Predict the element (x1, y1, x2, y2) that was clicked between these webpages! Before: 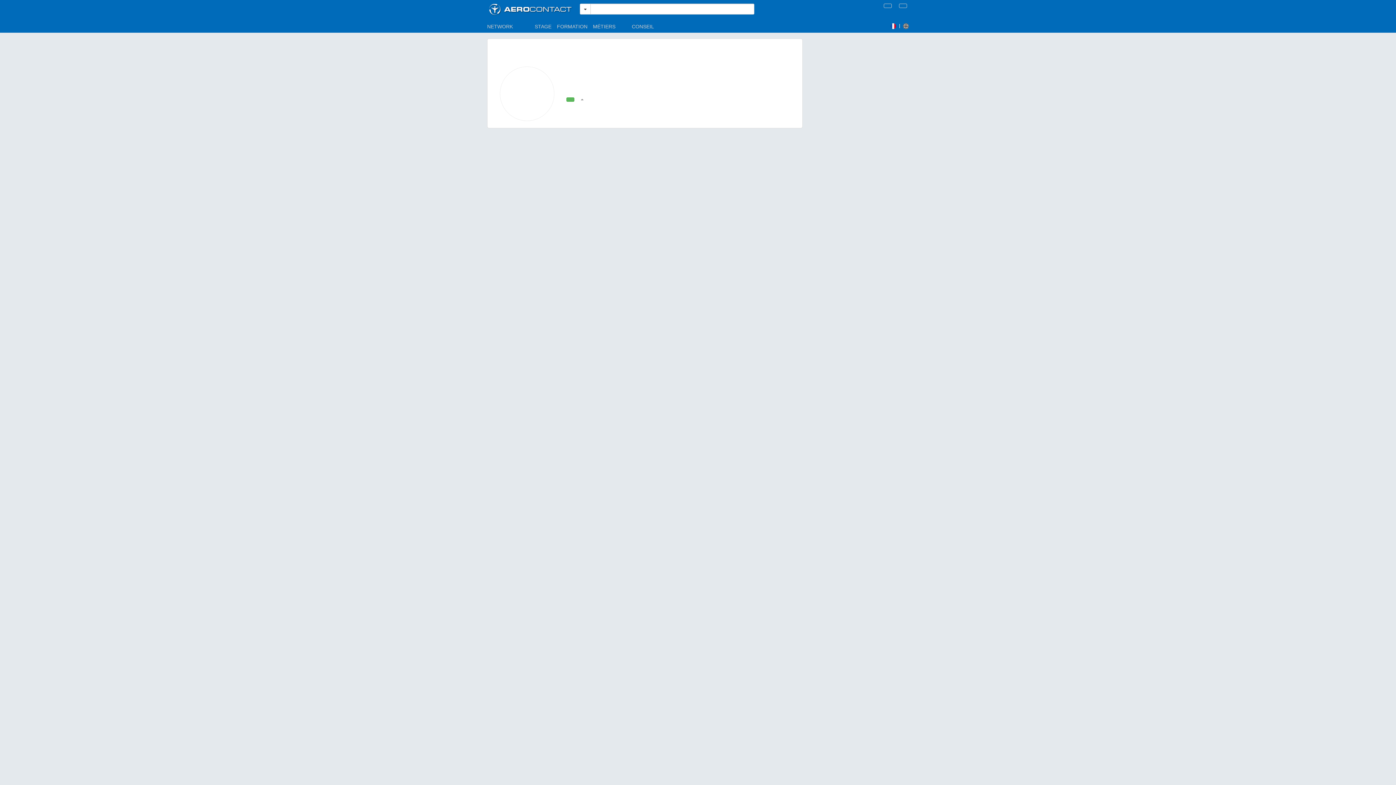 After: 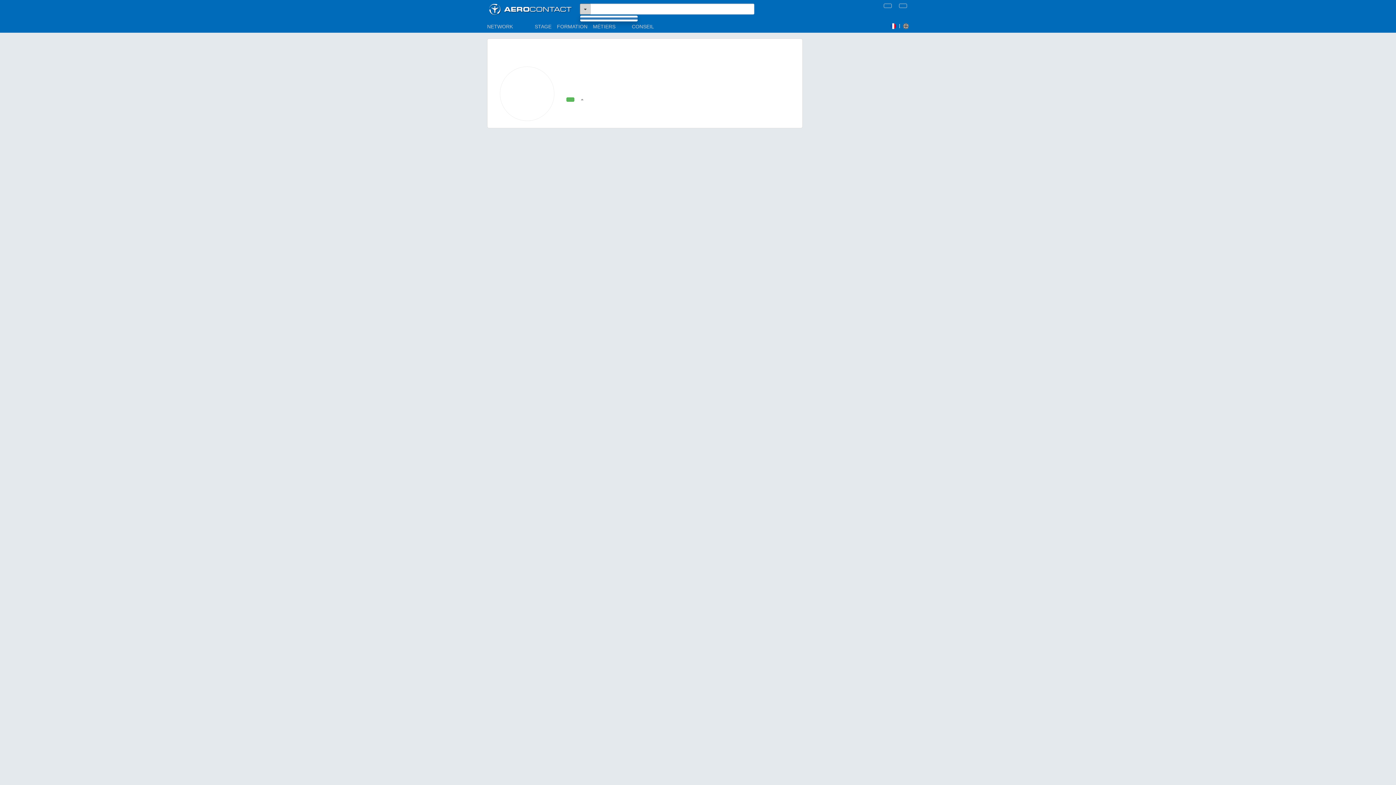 Action: bbox: (579, 3, 590, 14)